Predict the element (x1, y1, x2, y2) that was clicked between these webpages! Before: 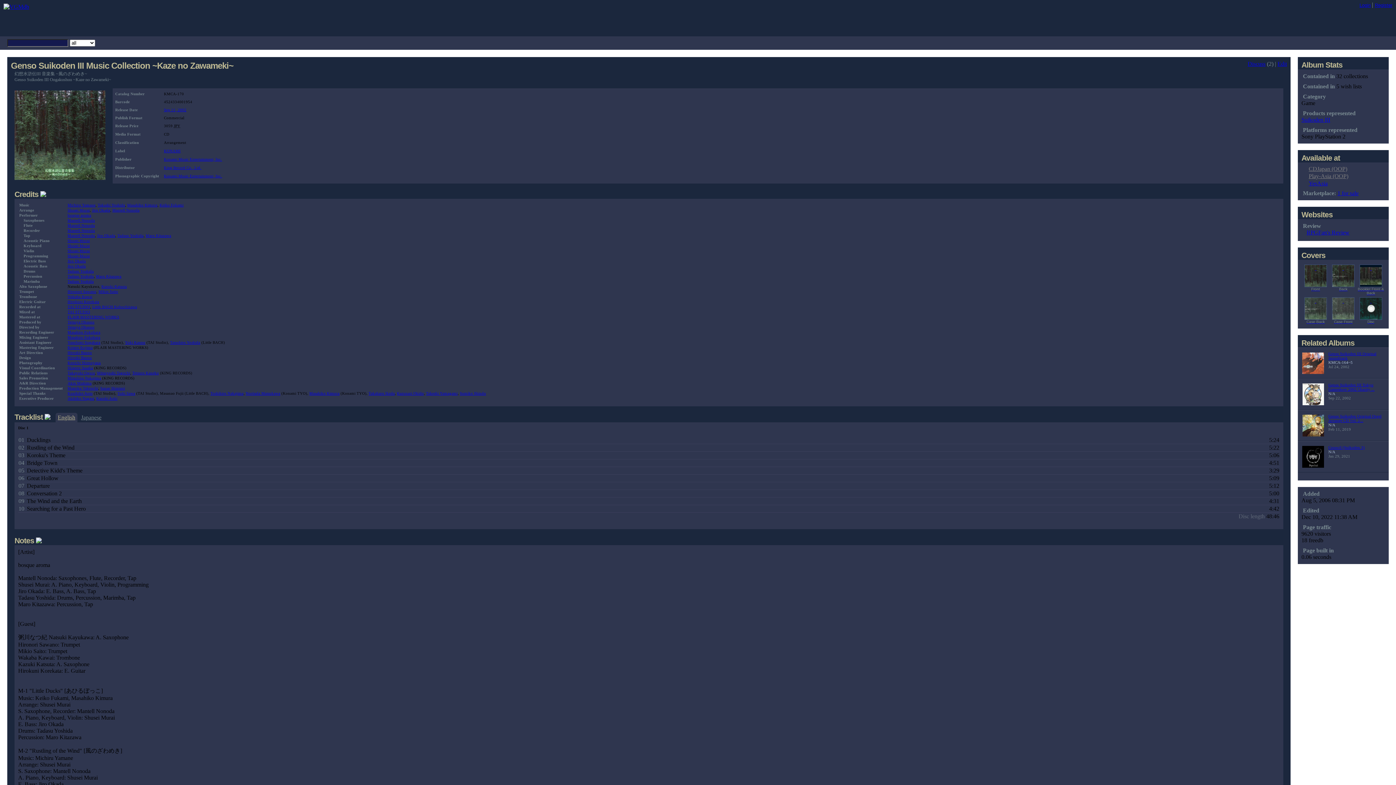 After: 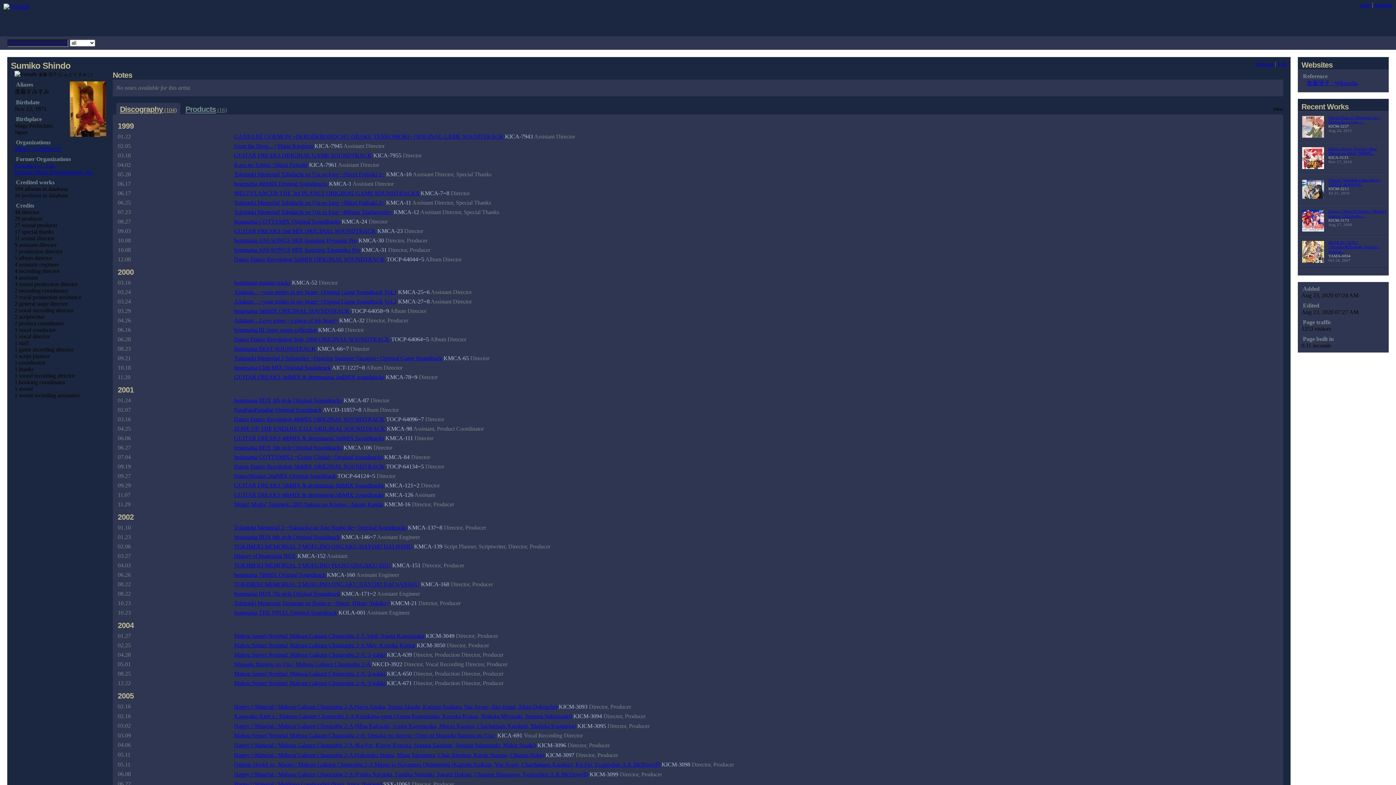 Action: label: Sumiko Shindo bbox: (460, 391, 486, 395)